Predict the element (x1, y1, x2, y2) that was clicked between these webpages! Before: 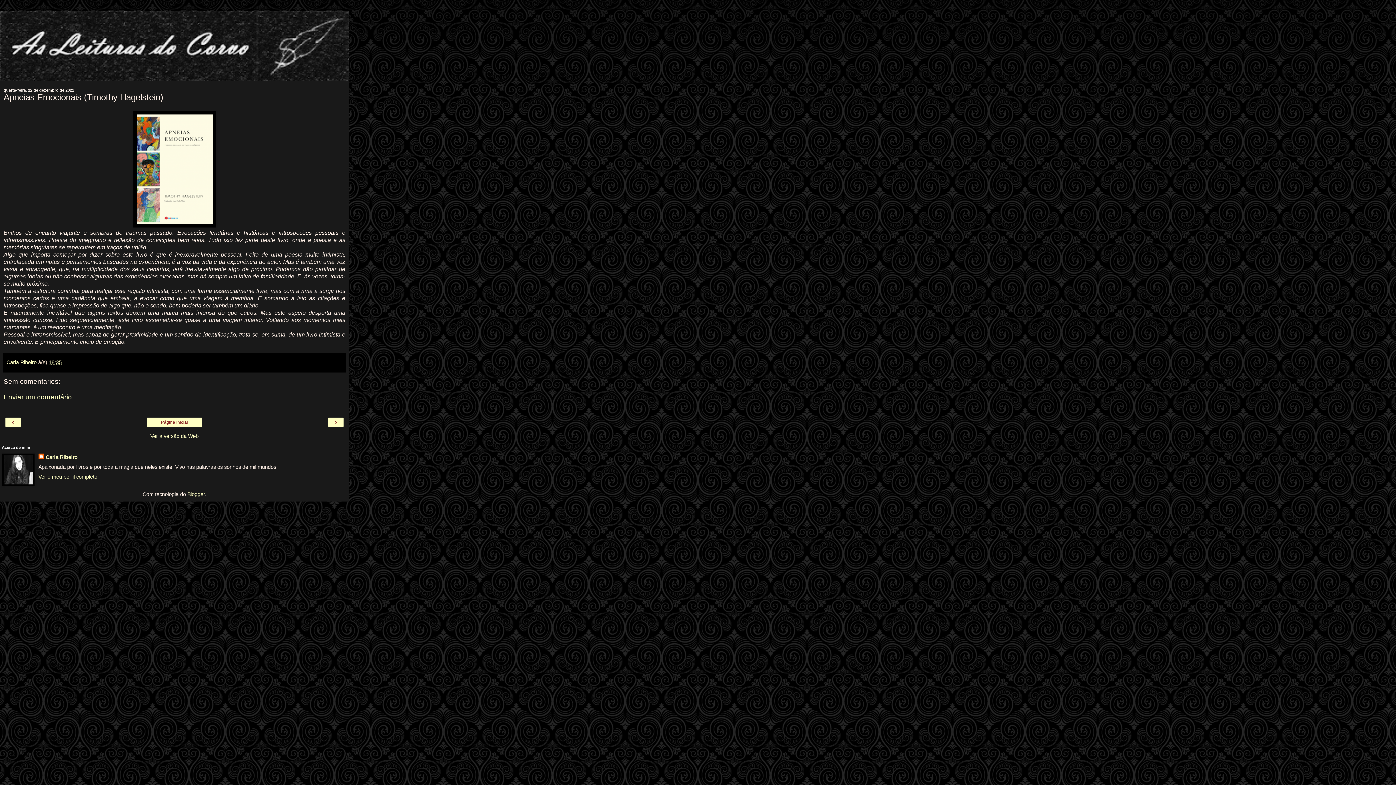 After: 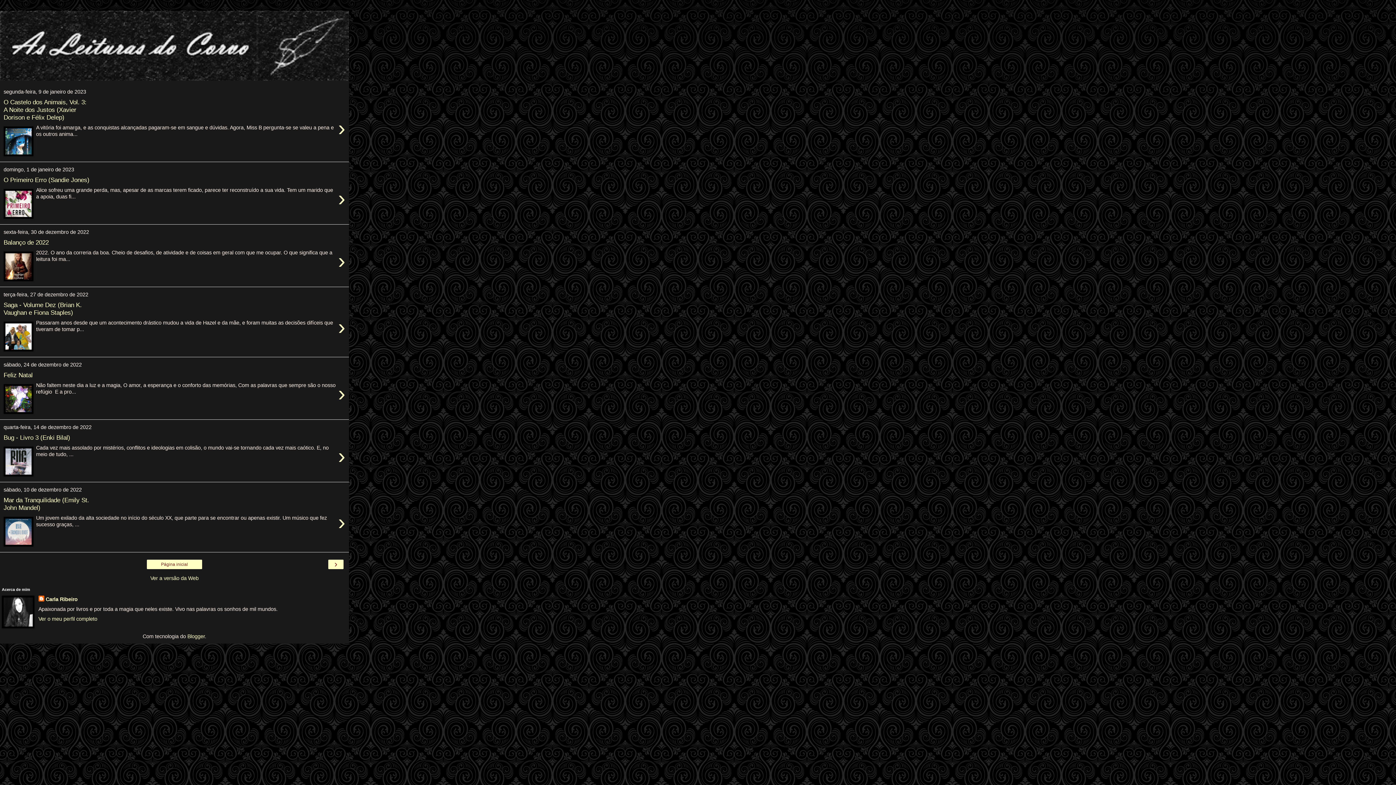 Action: bbox: (0, 10, 349, 80)